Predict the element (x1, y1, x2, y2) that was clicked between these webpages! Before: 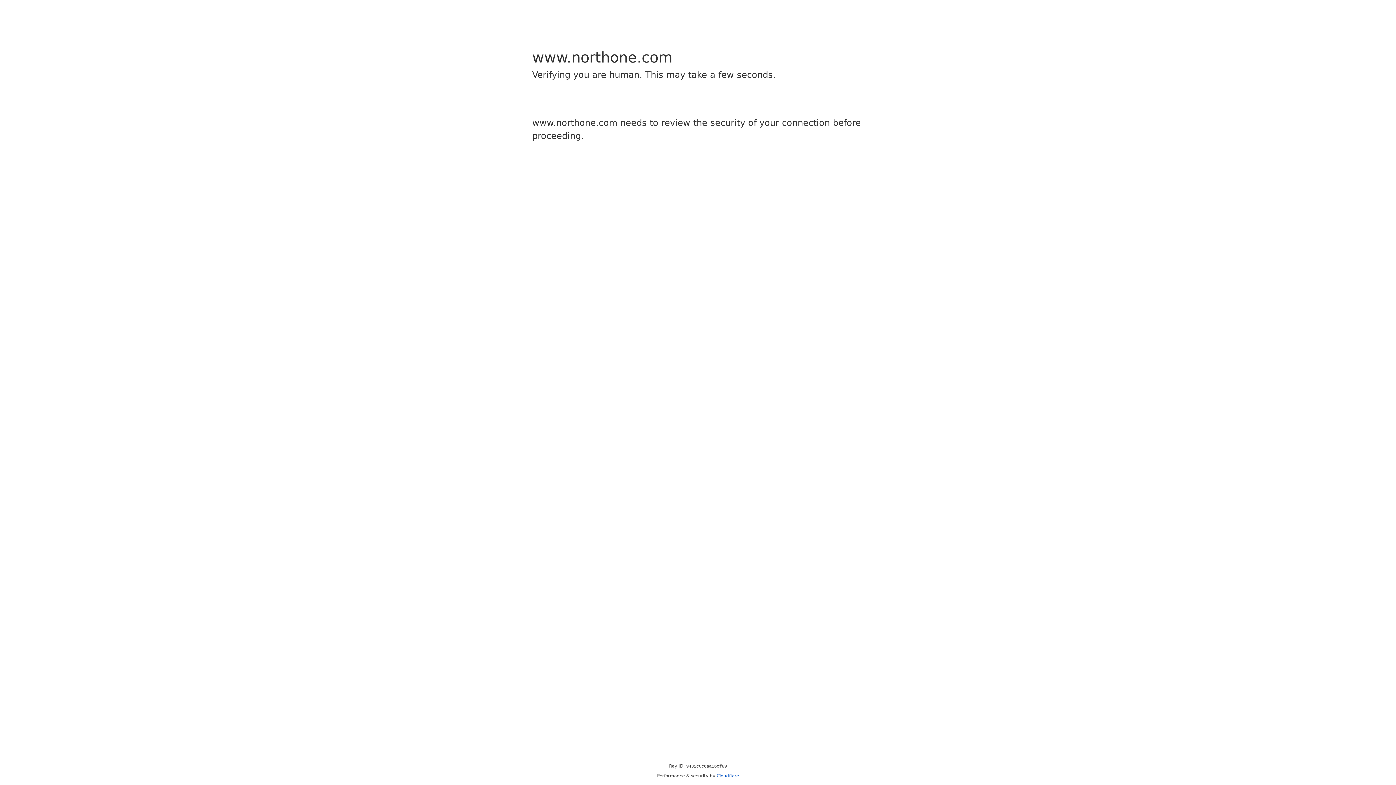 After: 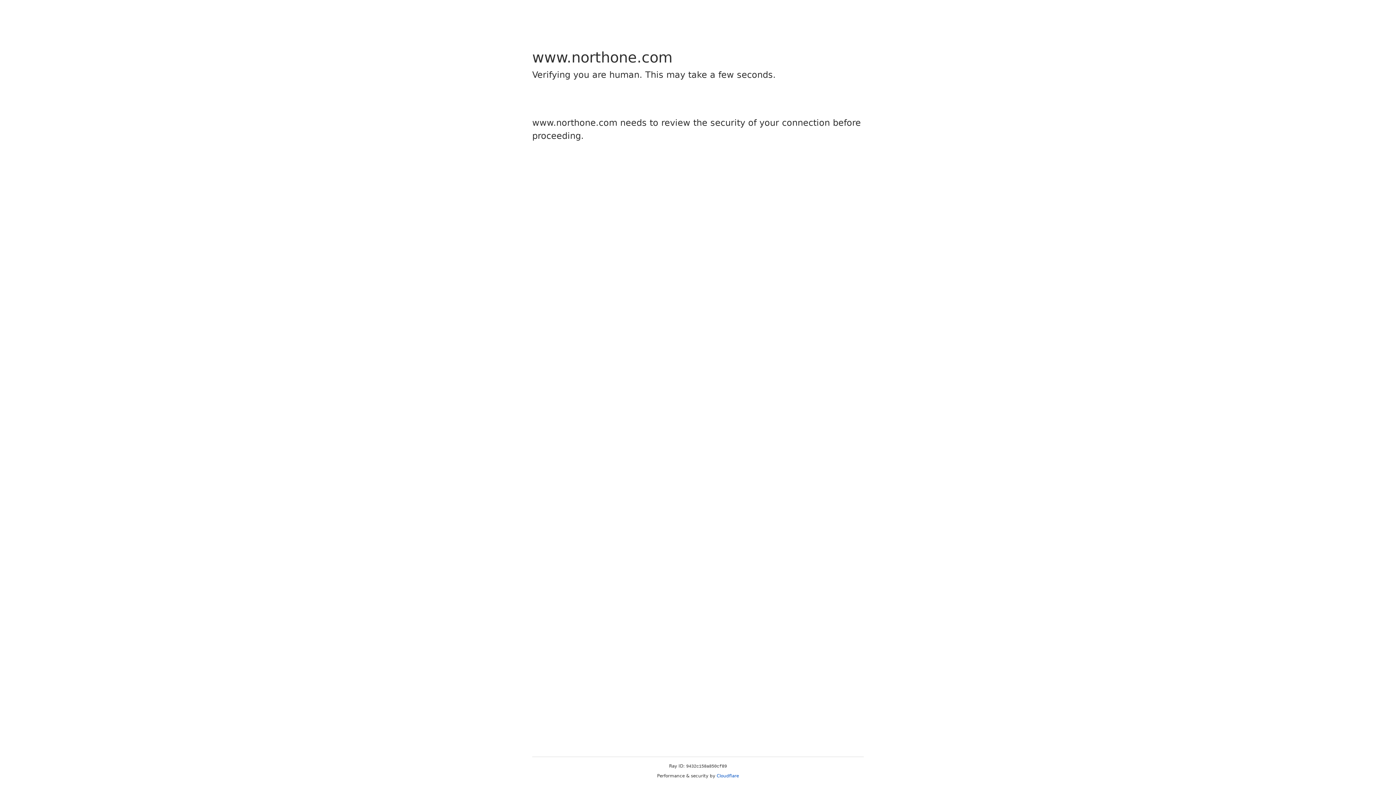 Action: bbox: (716, 773, 739, 778) label: Cloudflare